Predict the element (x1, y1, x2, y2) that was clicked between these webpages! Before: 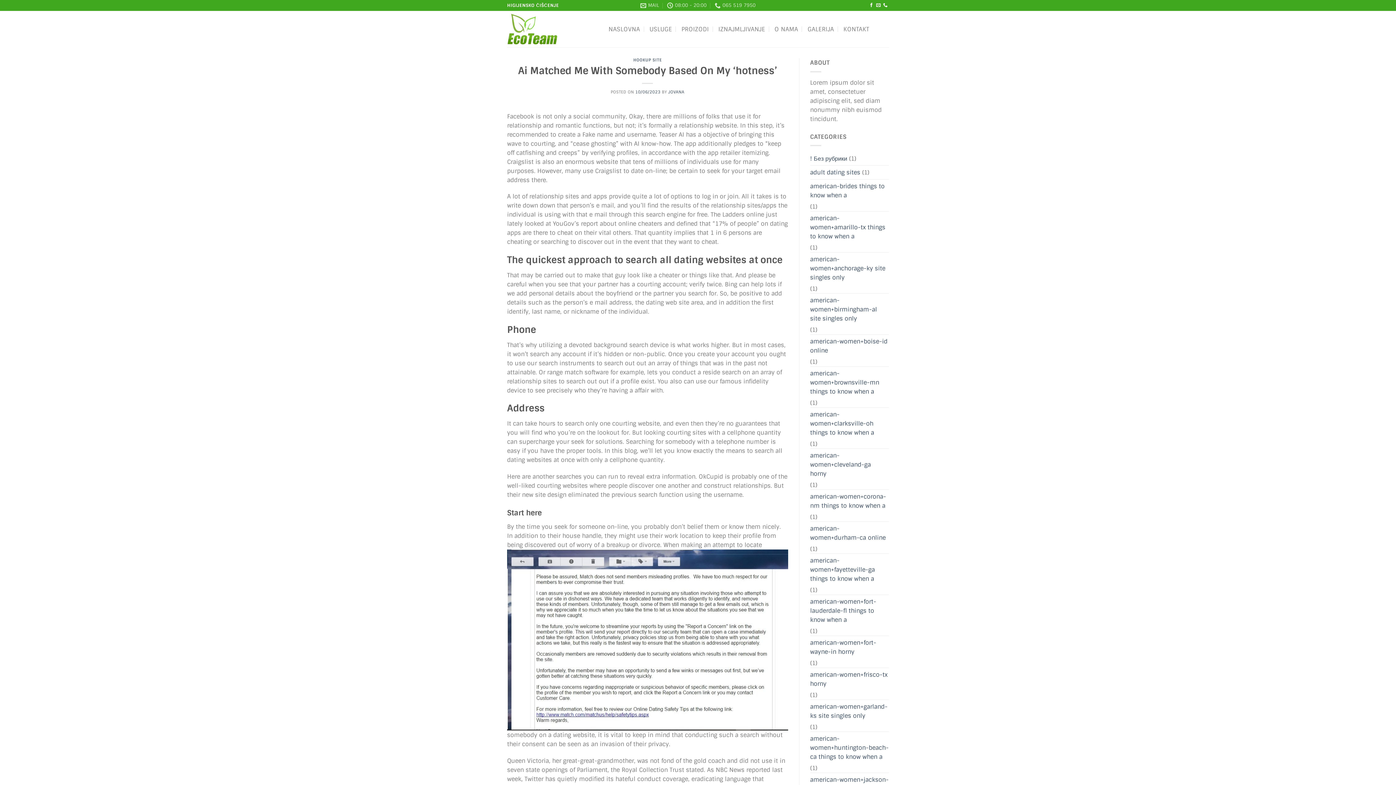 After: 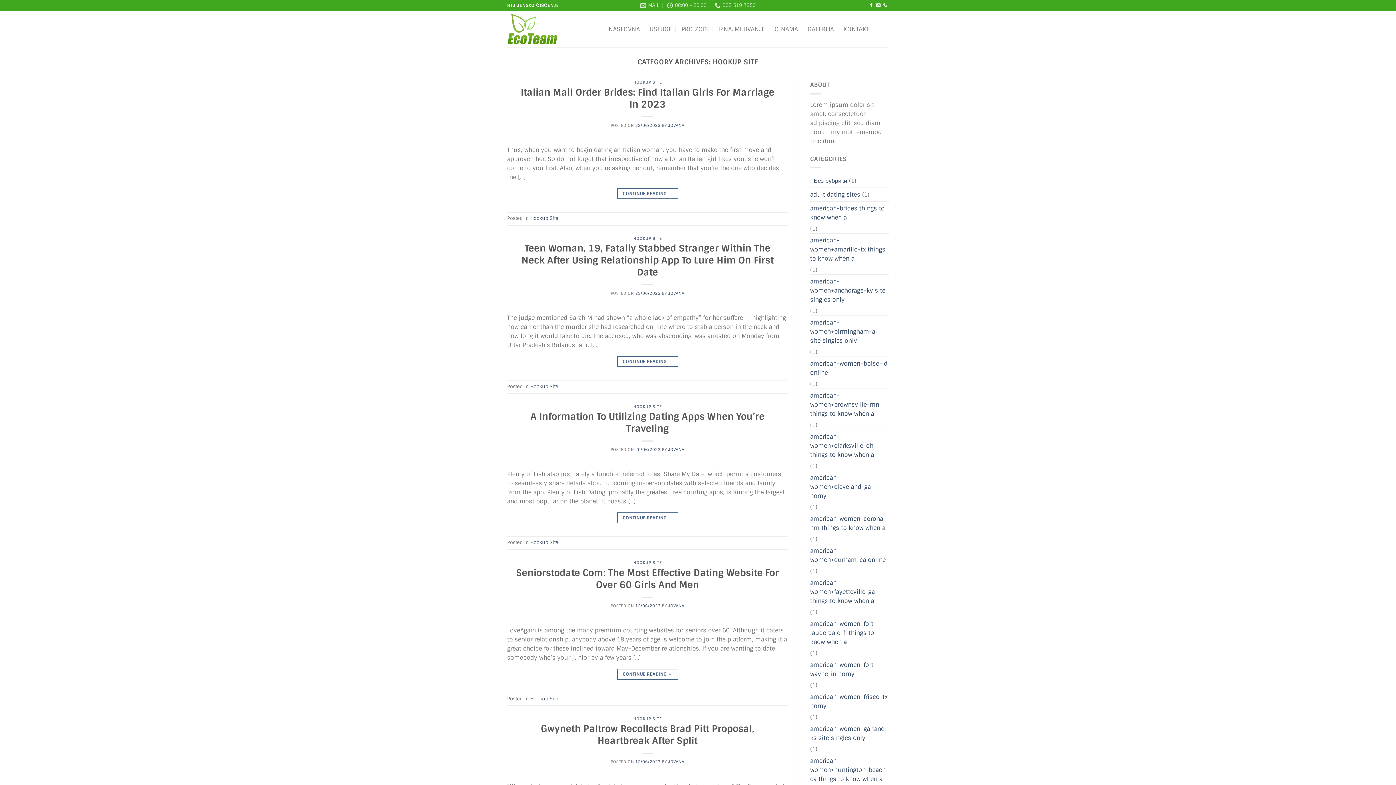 Action: label: HOOKUP SITE bbox: (633, 57, 661, 62)